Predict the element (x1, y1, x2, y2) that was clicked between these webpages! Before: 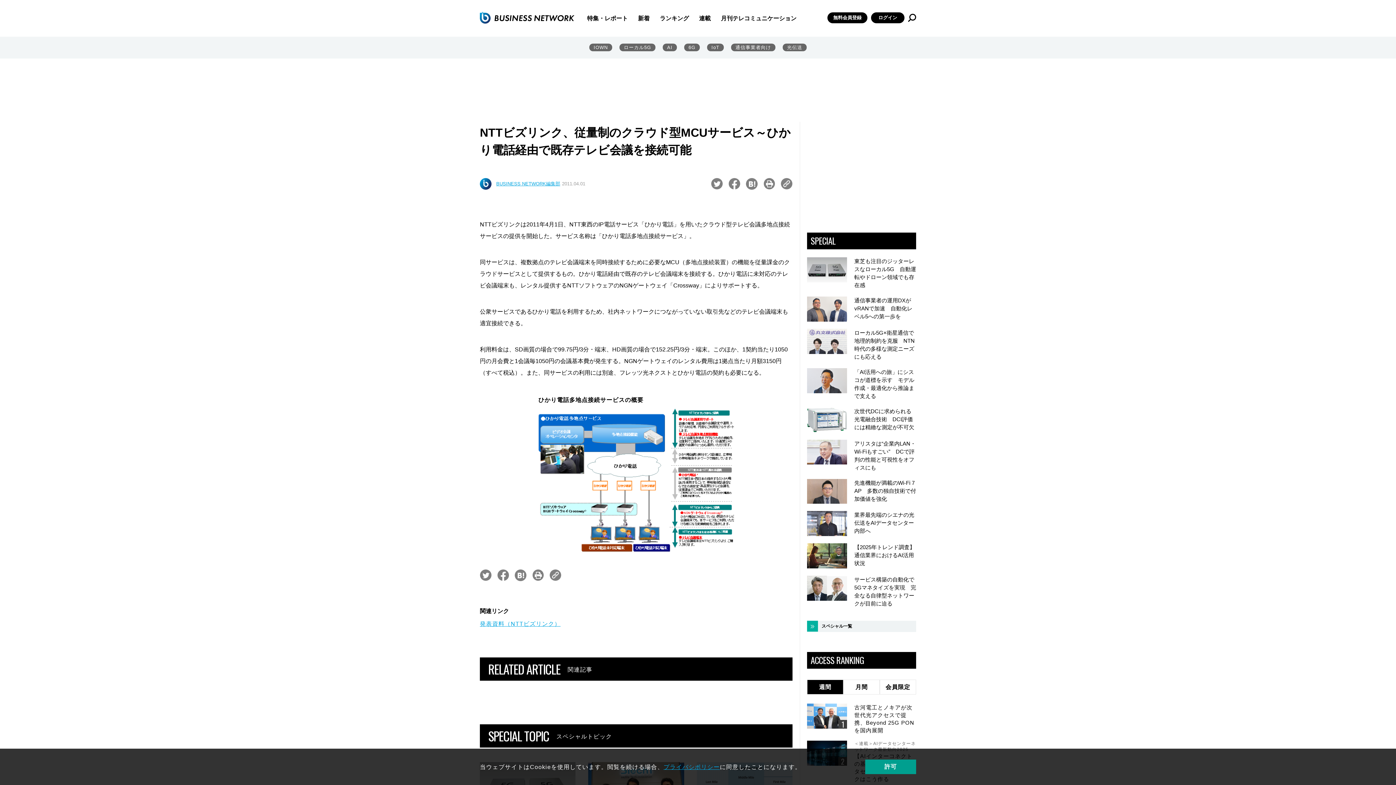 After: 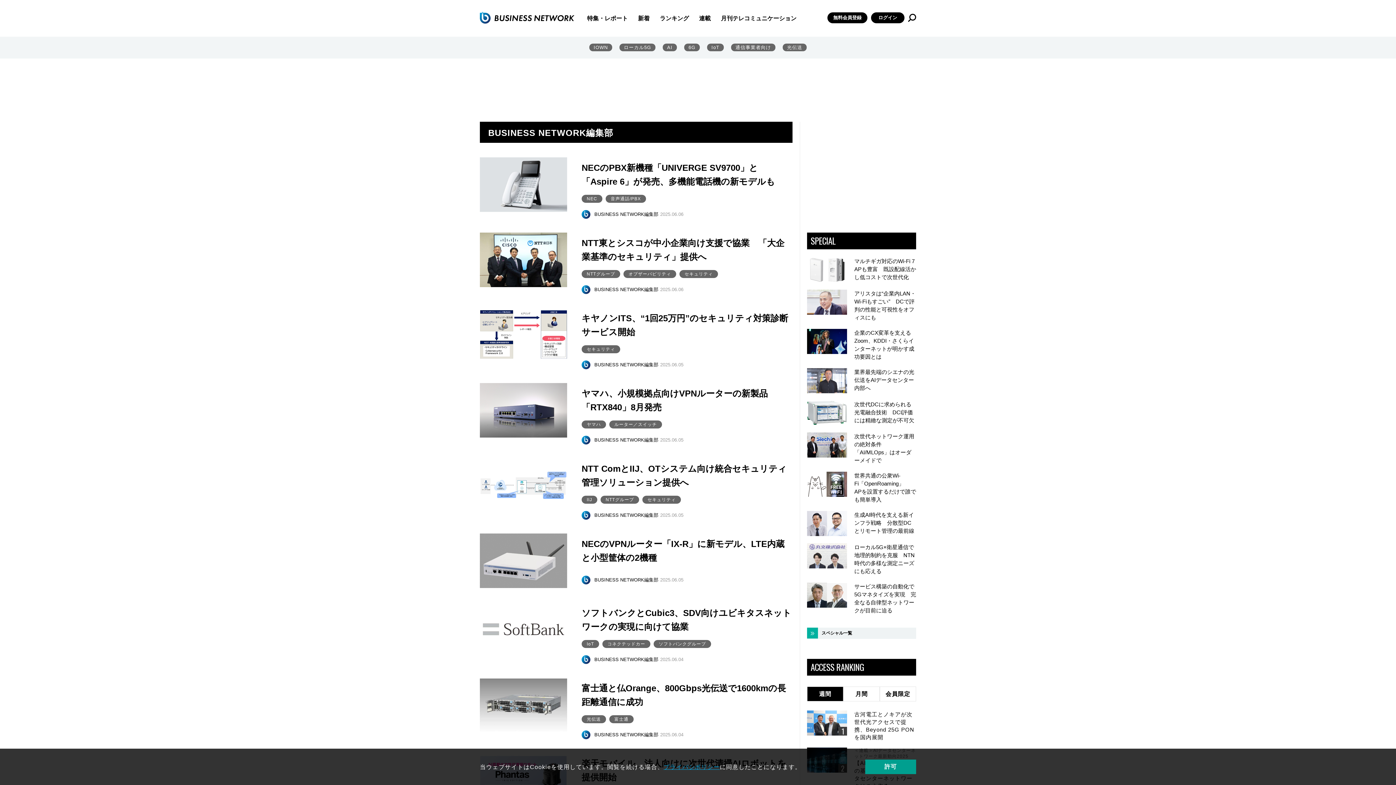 Action: bbox: (496, 181, 560, 186) label: BUSINESS NETWORK編集部